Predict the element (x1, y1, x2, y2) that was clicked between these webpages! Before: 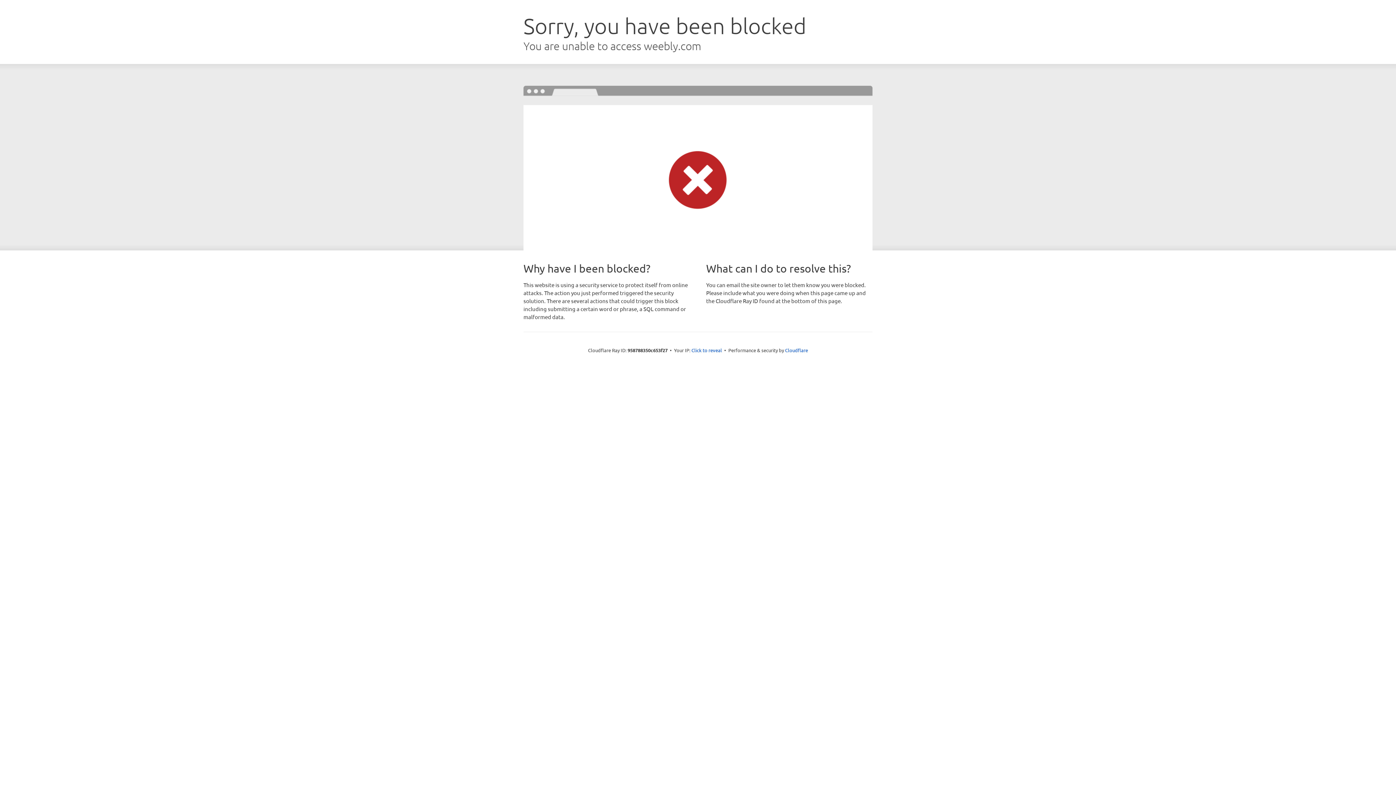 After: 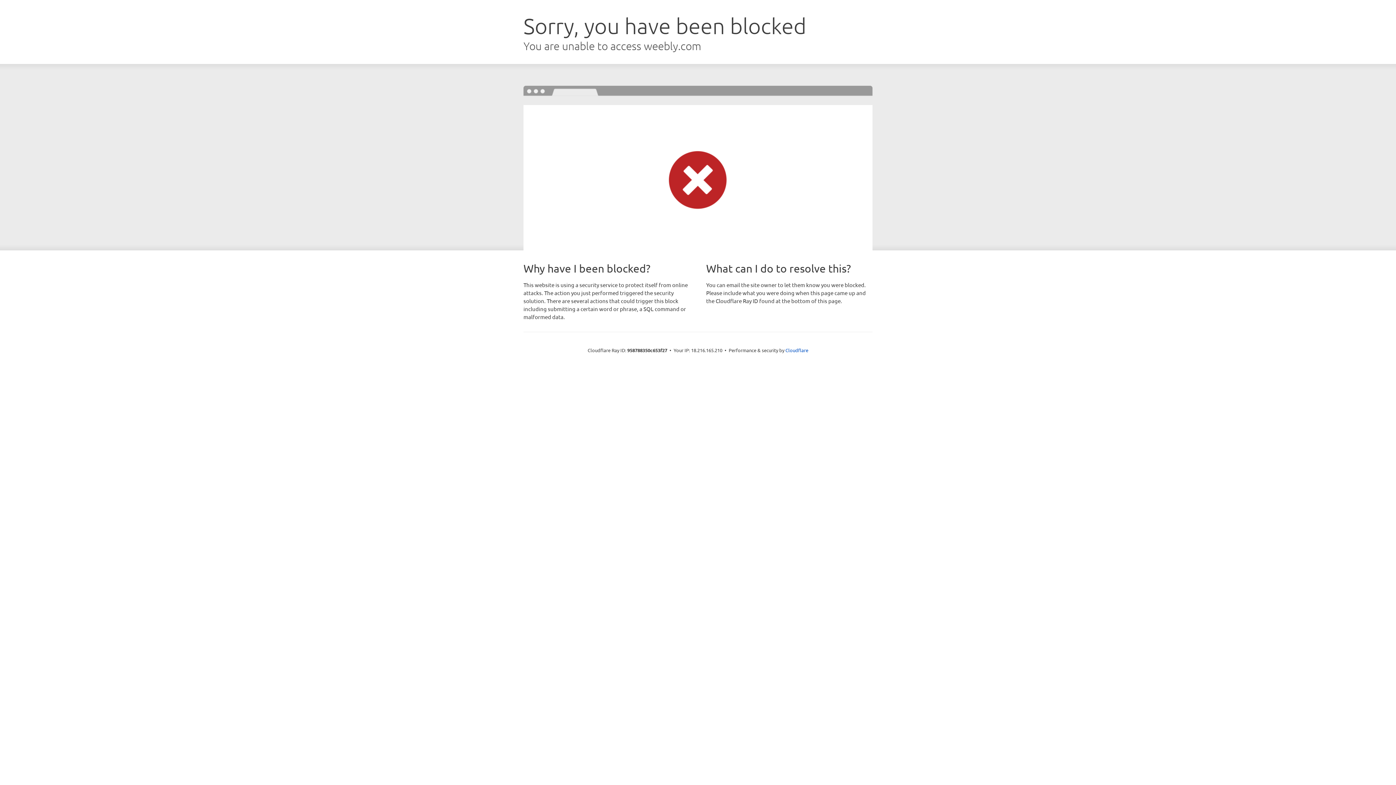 Action: bbox: (691, 346, 722, 353) label: Click to reveal